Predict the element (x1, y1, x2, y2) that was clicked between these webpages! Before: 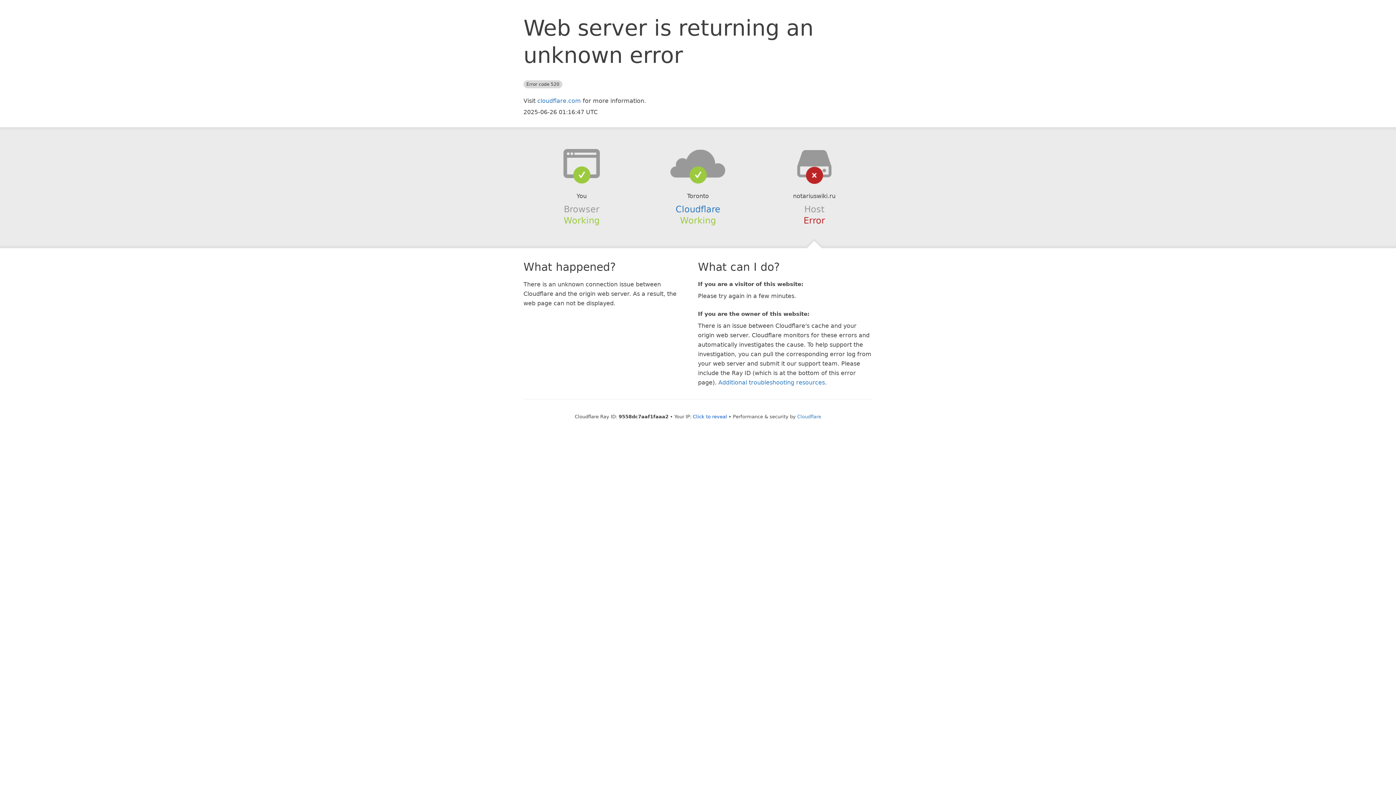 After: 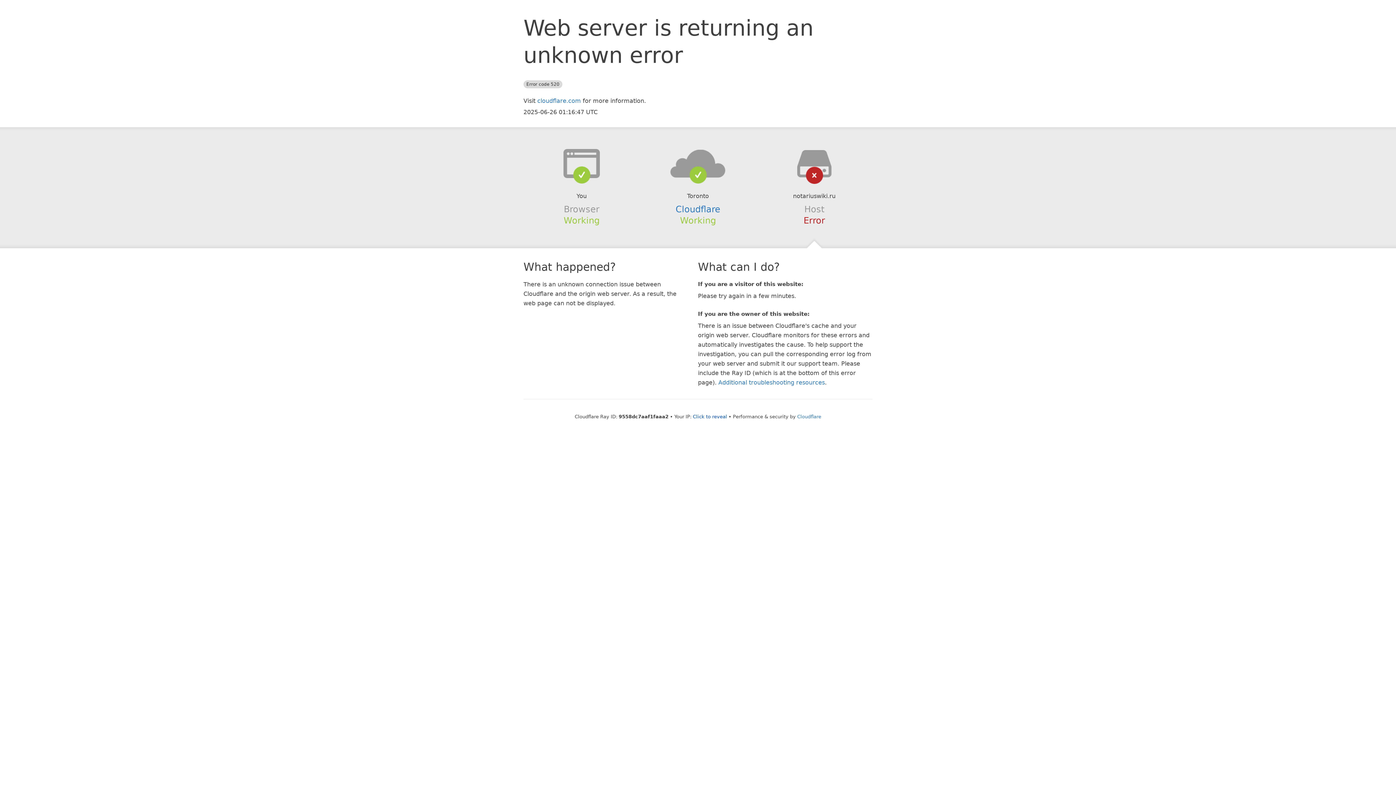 Action: bbox: (639, 148, 756, 178)